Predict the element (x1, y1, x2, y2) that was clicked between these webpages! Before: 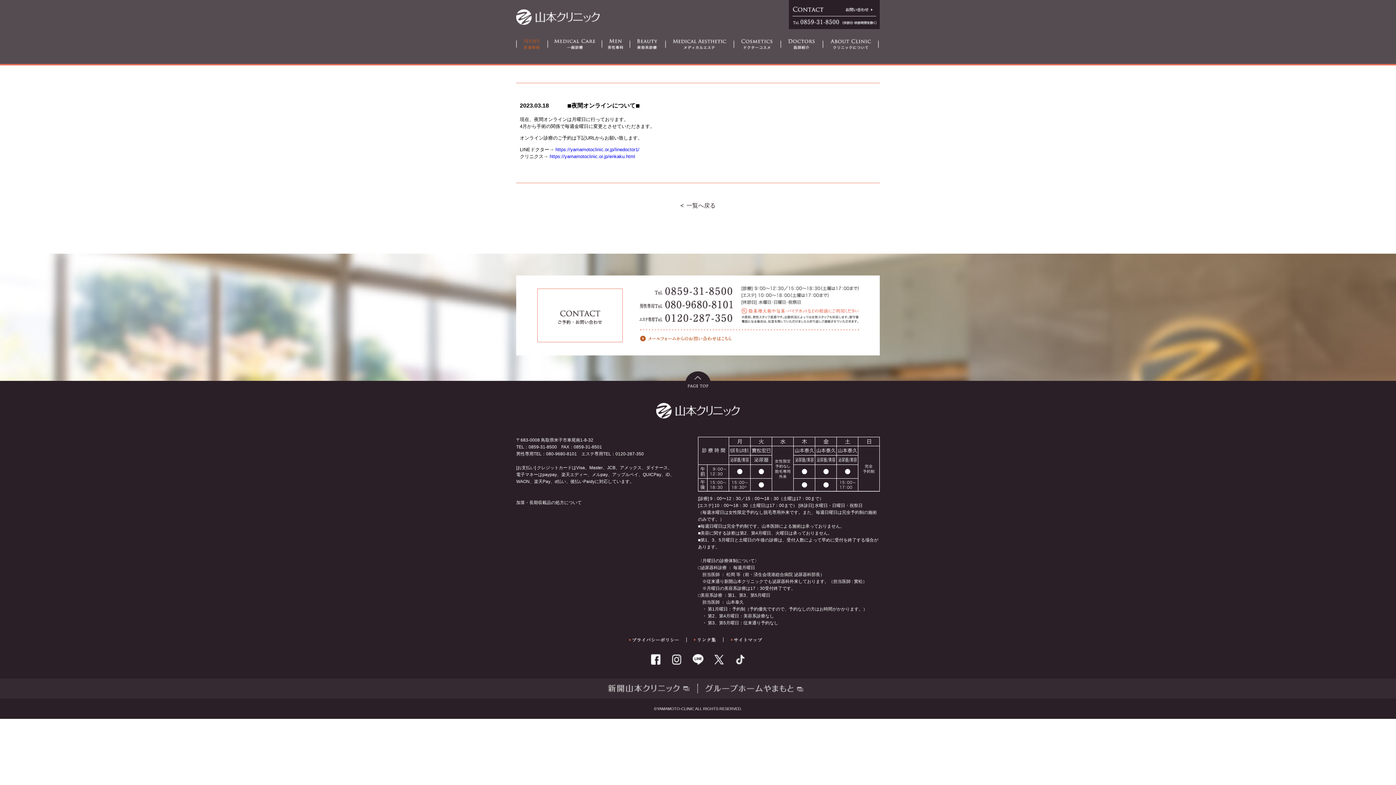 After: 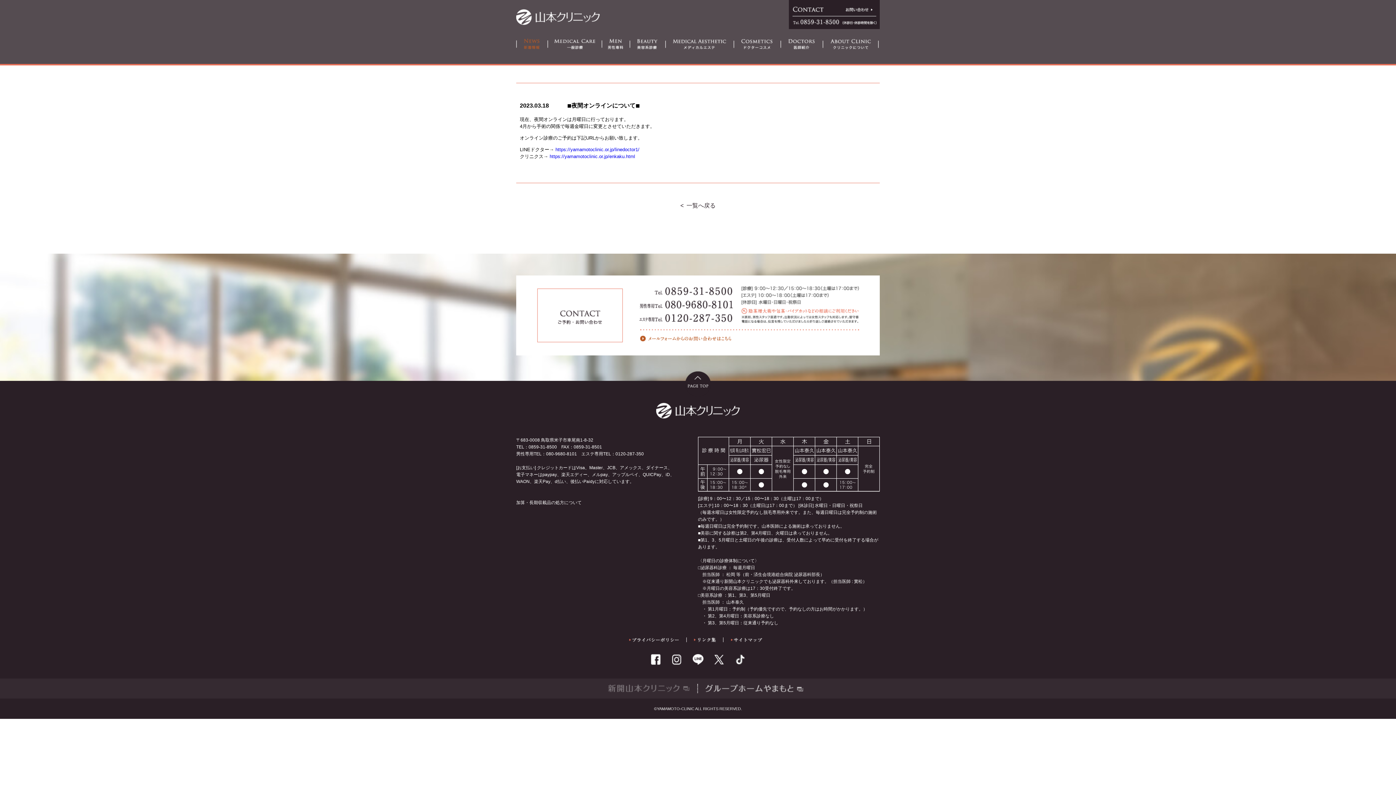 Action: bbox: (607, 685, 690, 691)